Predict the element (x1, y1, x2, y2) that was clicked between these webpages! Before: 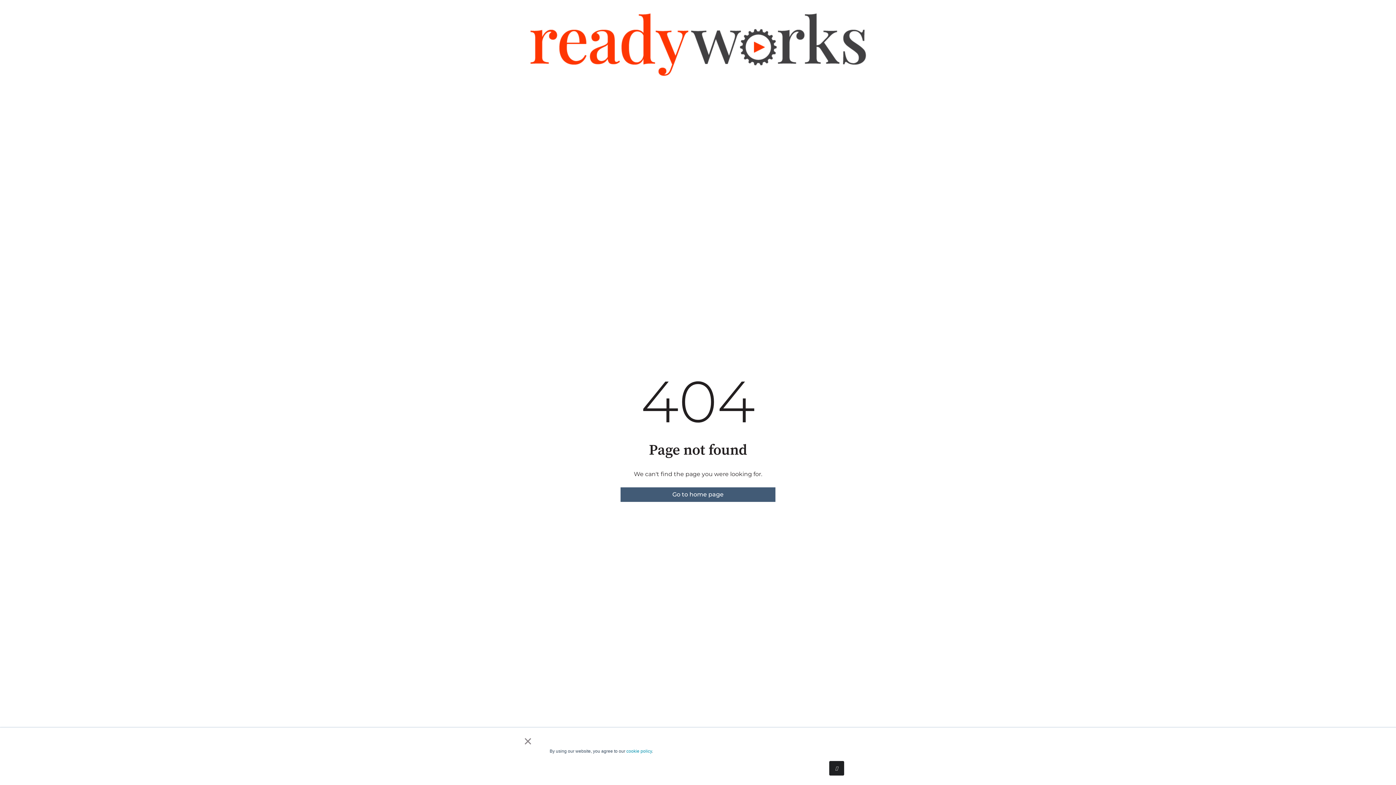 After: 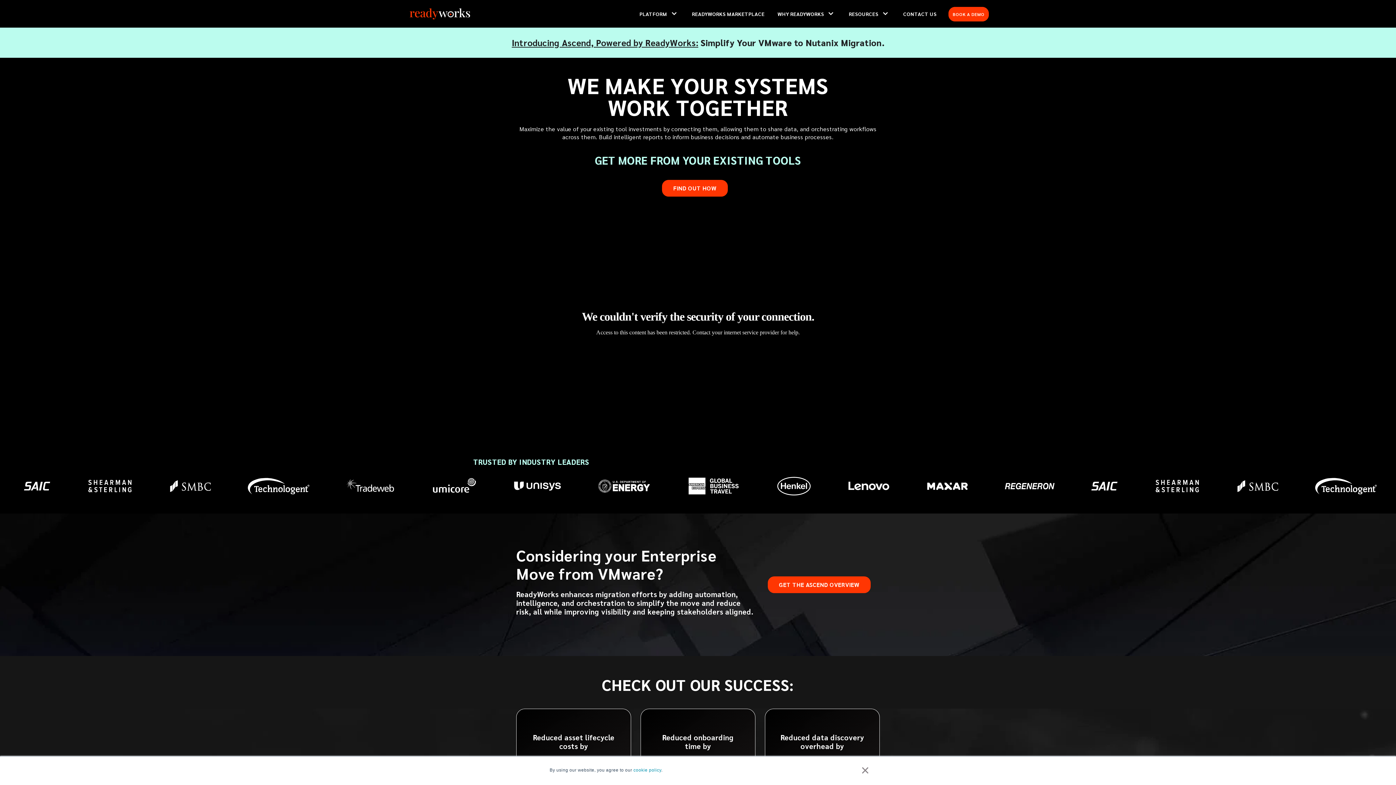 Action: bbox: (620, 487, 775, 502) label: Go to home page